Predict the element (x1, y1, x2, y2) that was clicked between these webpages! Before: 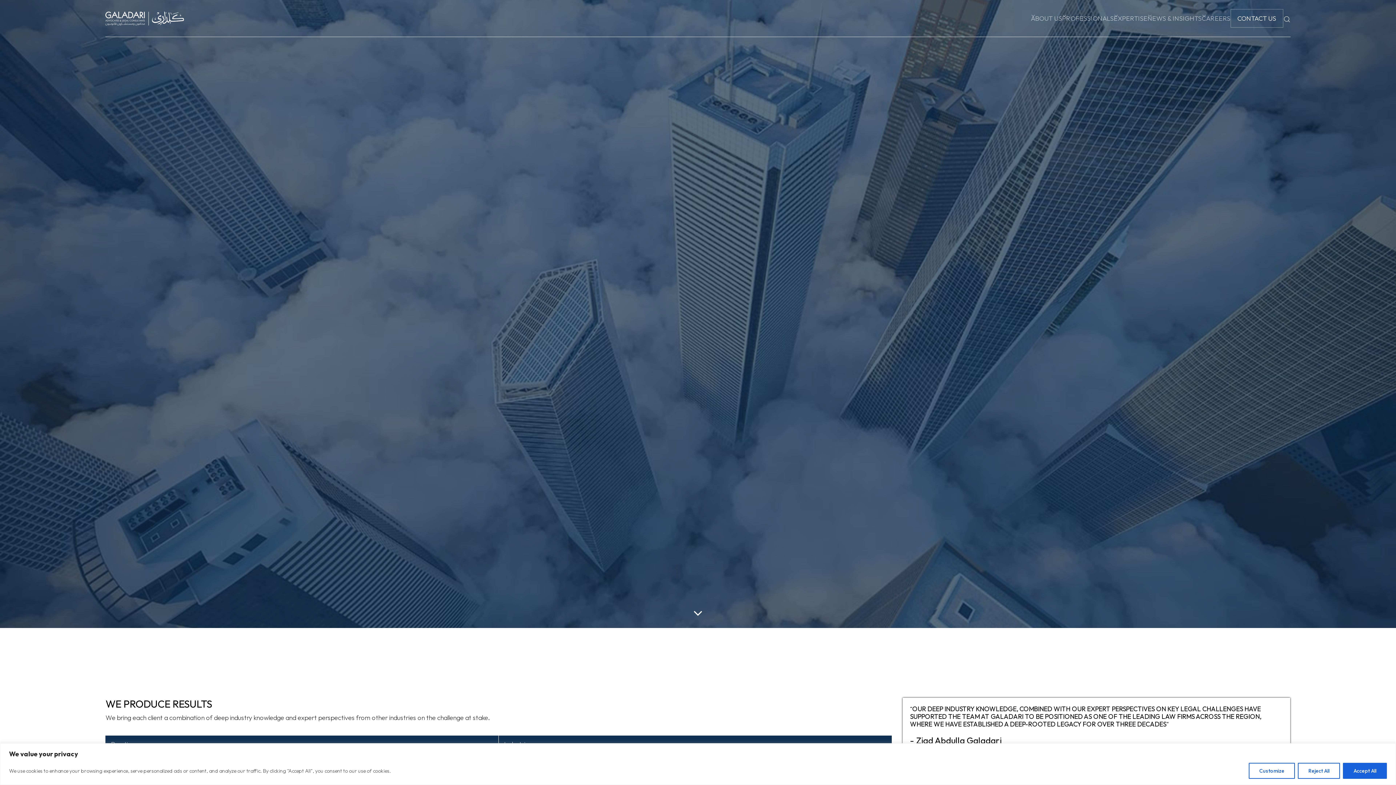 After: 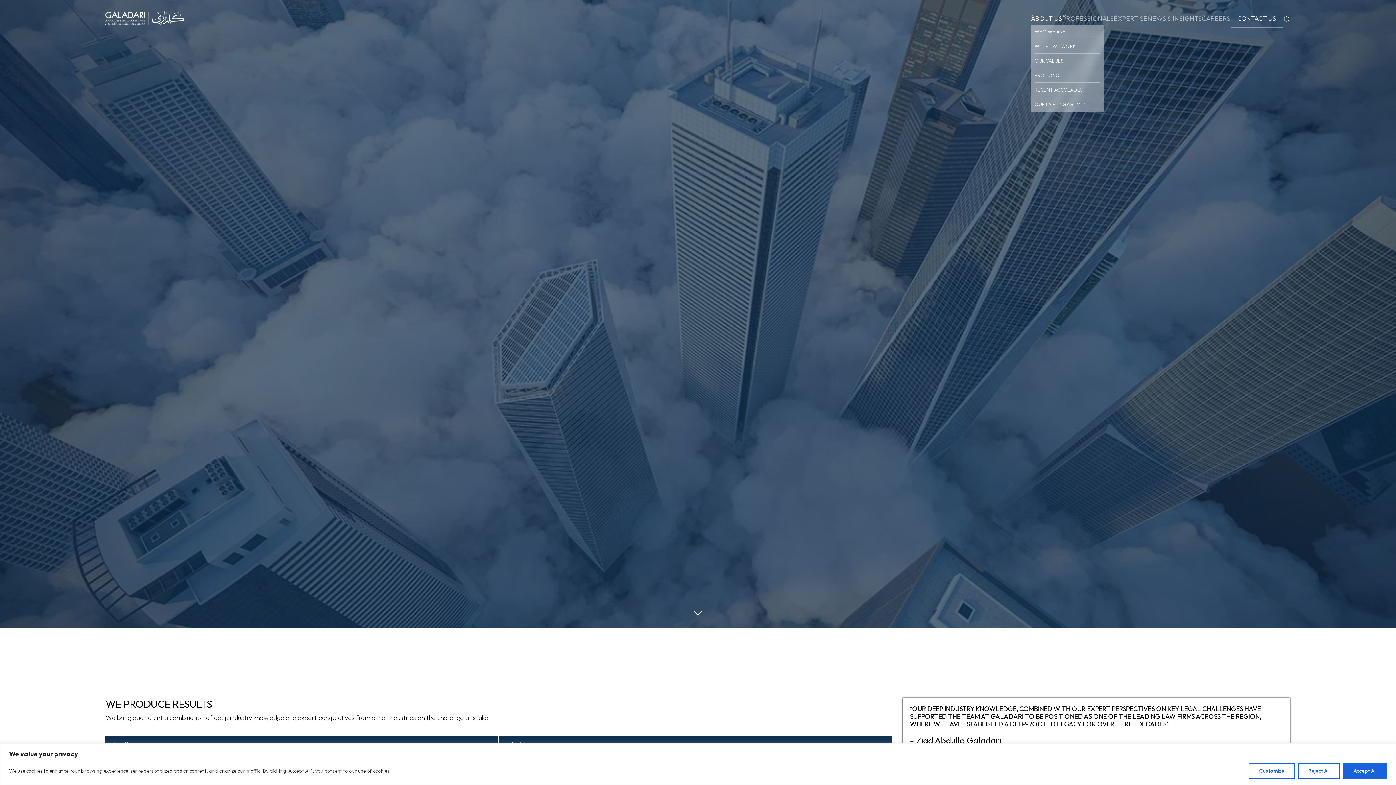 Action: label: ABOUT US bbox: (1031, 13, 1062, 23)